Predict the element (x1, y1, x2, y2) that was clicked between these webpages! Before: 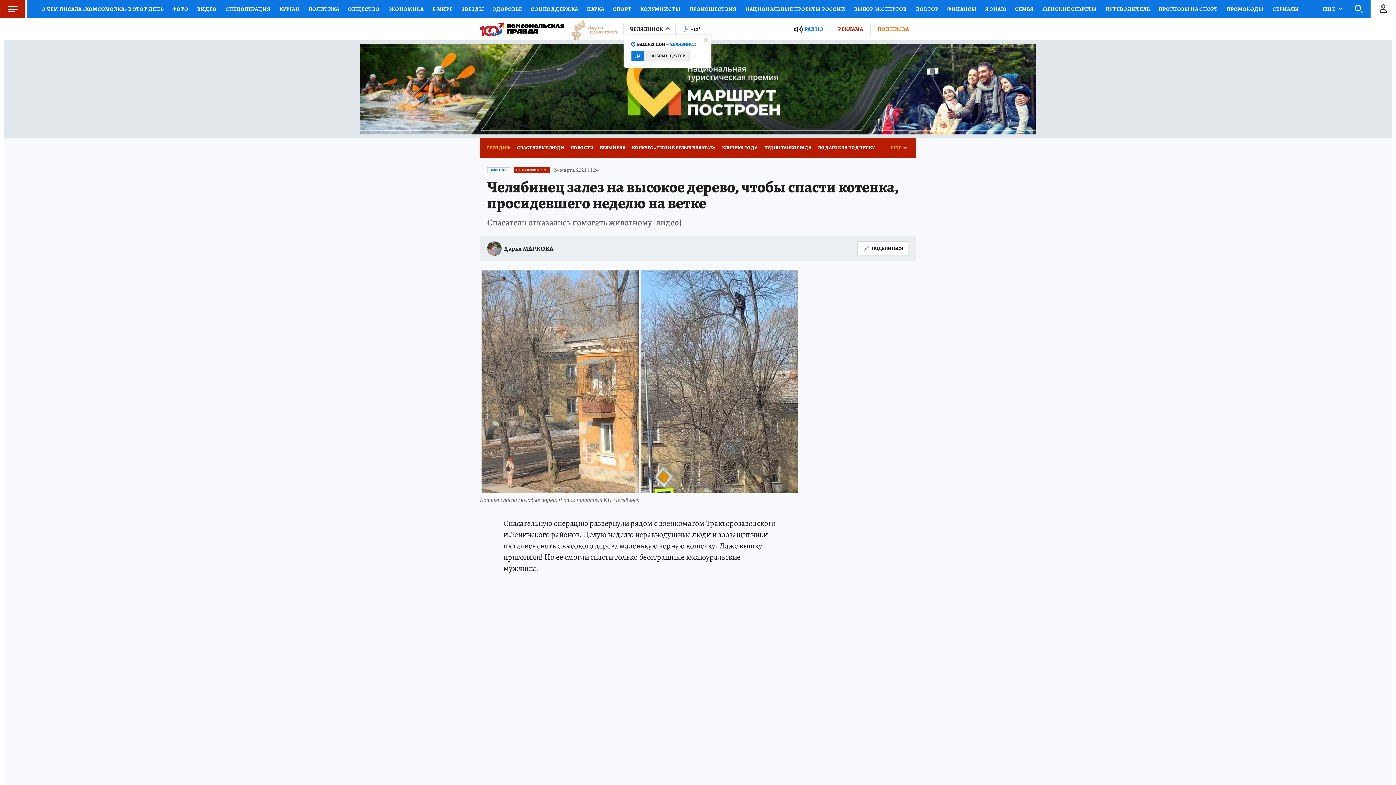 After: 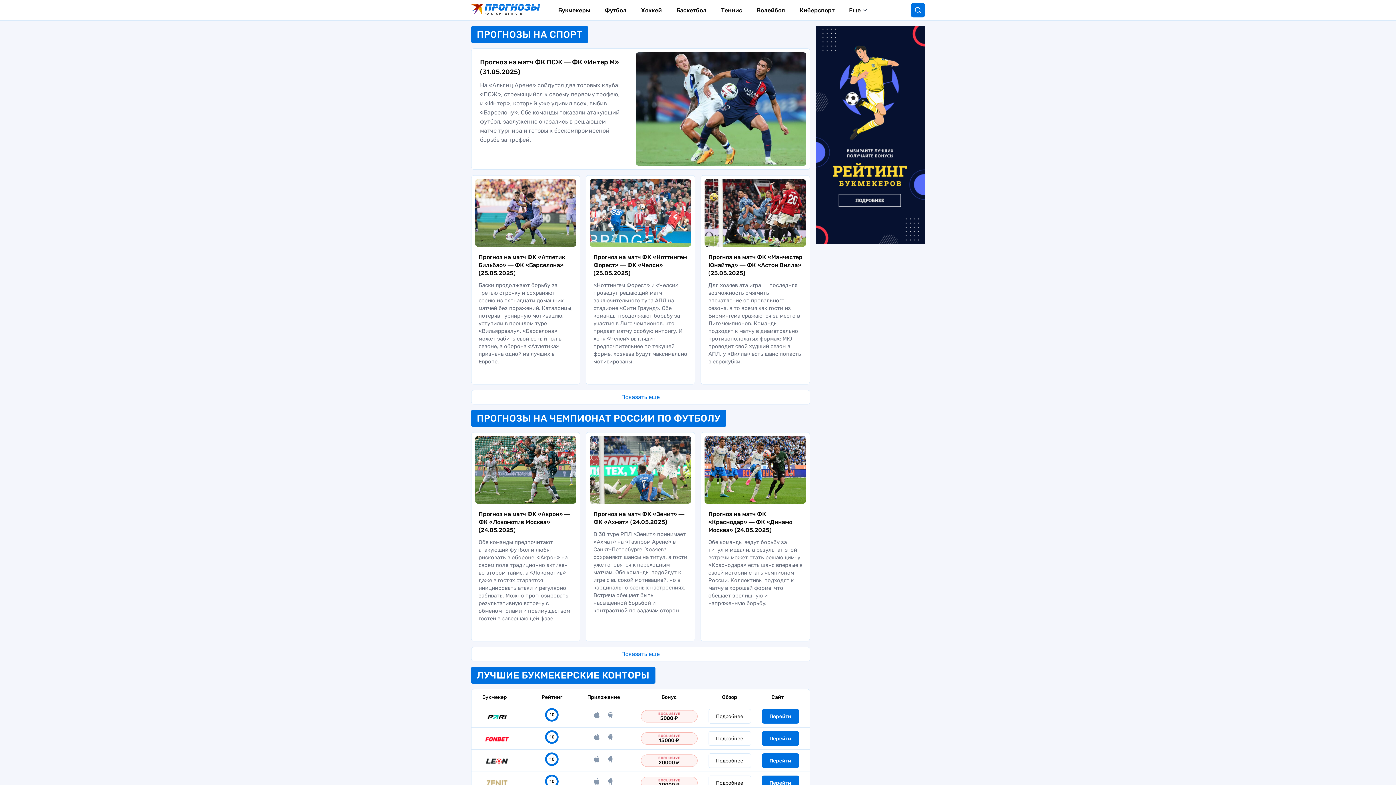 Action: label: ПРОГНОЗЫ НА СПОРТ bbox: (1154, 0, 1222, 18)